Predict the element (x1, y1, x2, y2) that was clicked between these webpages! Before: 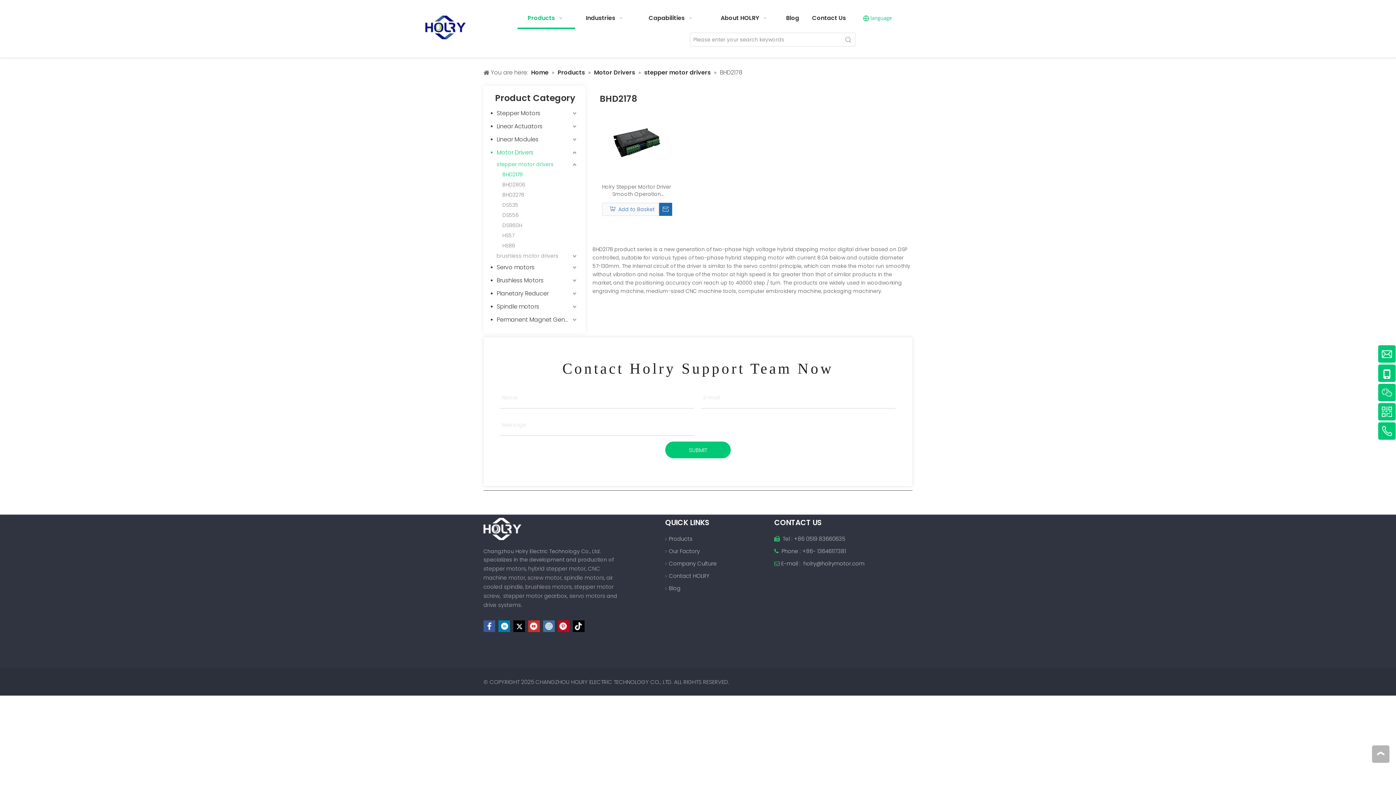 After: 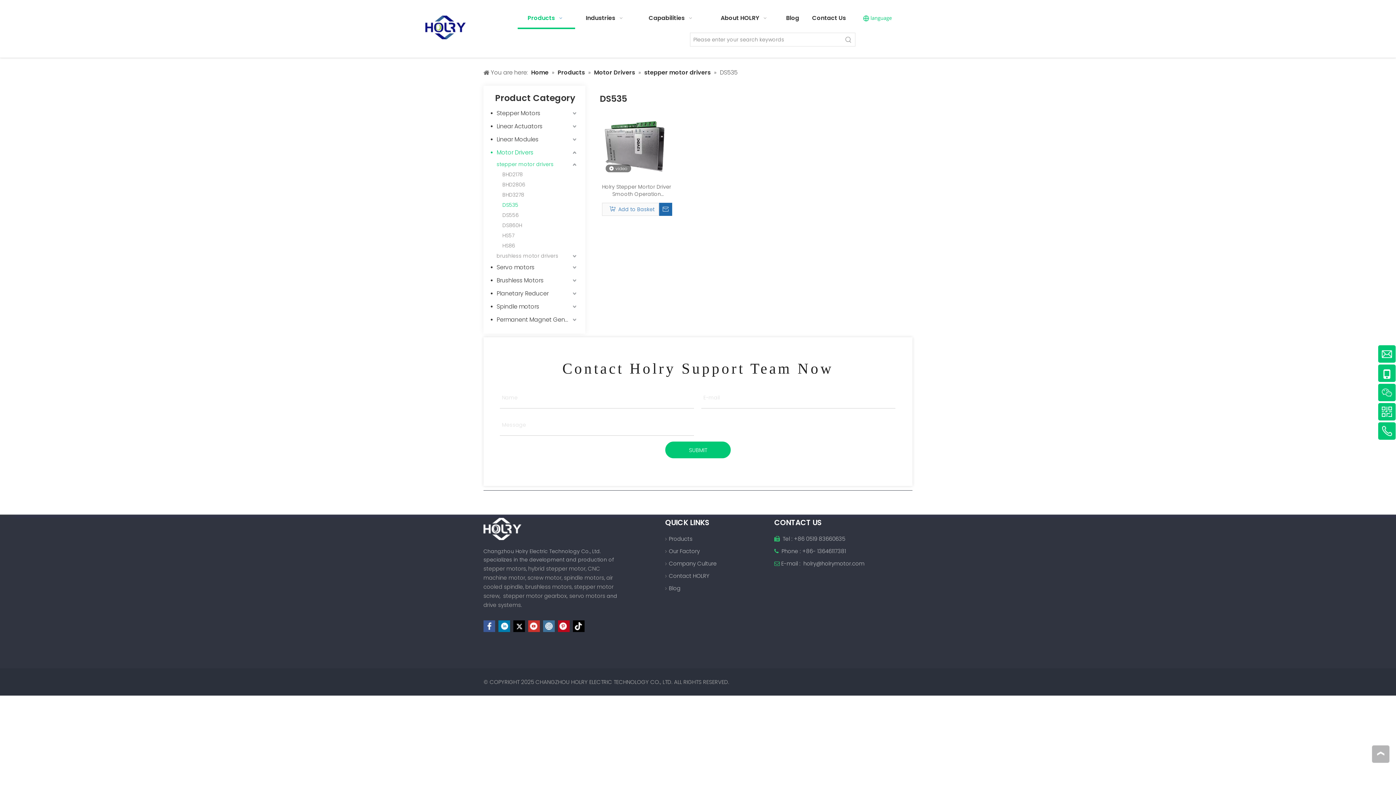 Action: label: DS535 bbox: (502, 200, 578, 210)